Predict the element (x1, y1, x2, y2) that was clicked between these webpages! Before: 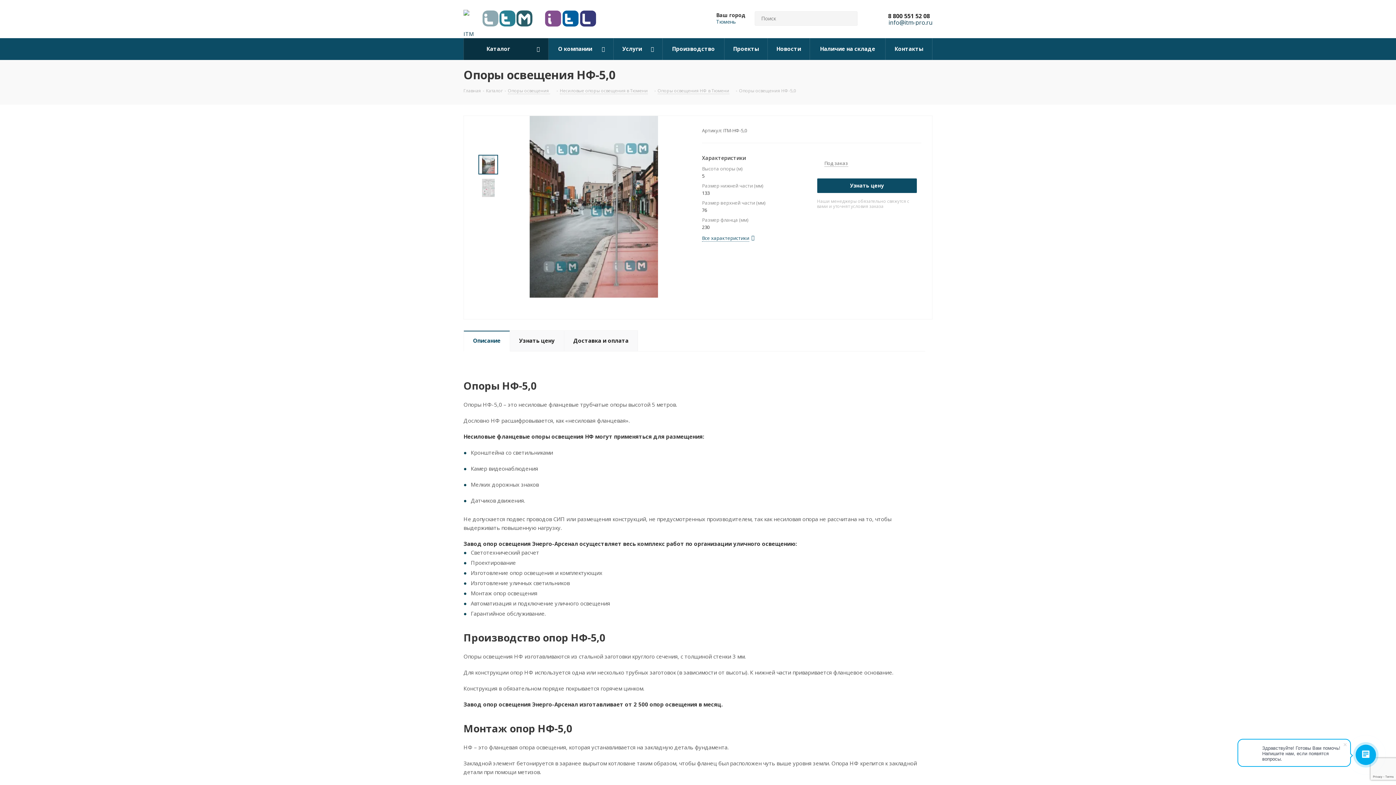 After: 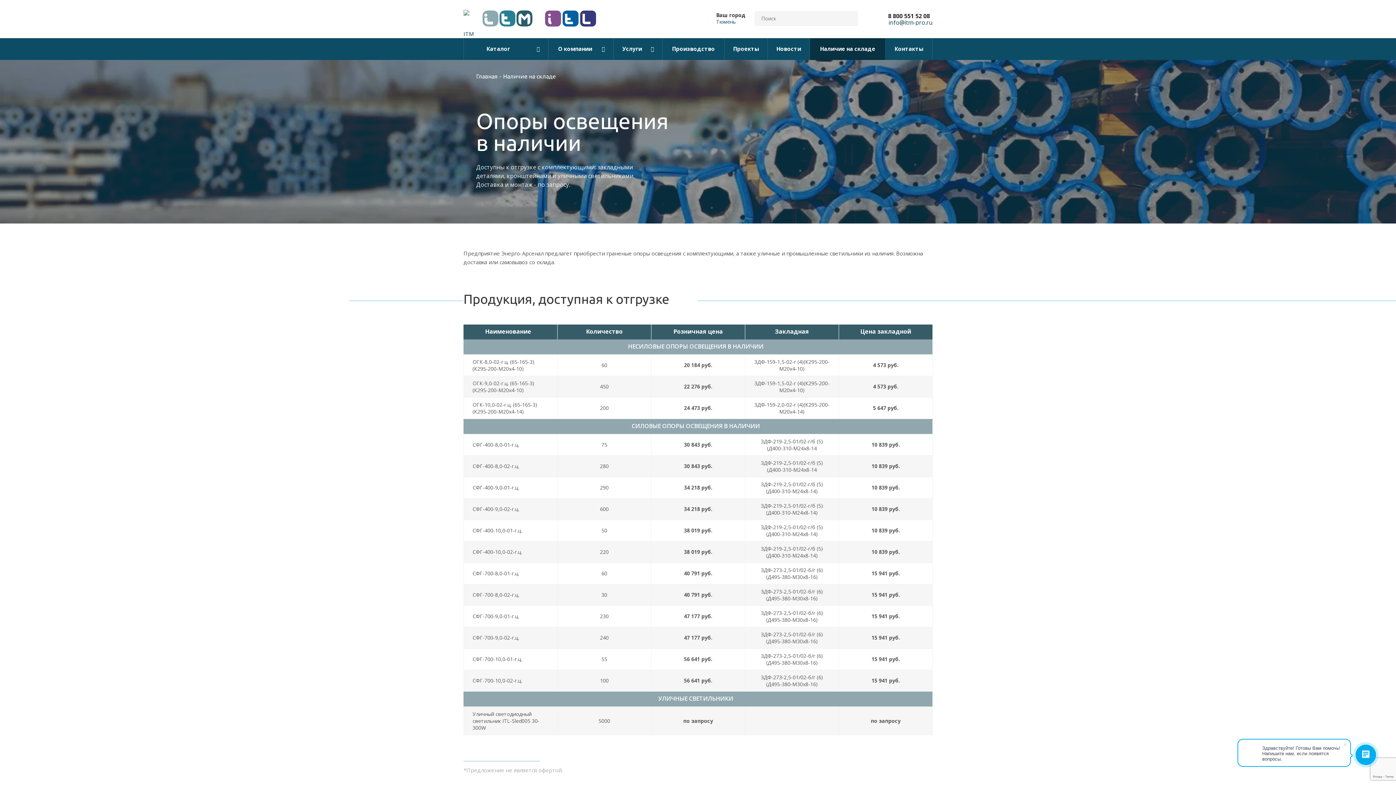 Action: bbox: (810, 38, 885, 60) label: Наличие на складе